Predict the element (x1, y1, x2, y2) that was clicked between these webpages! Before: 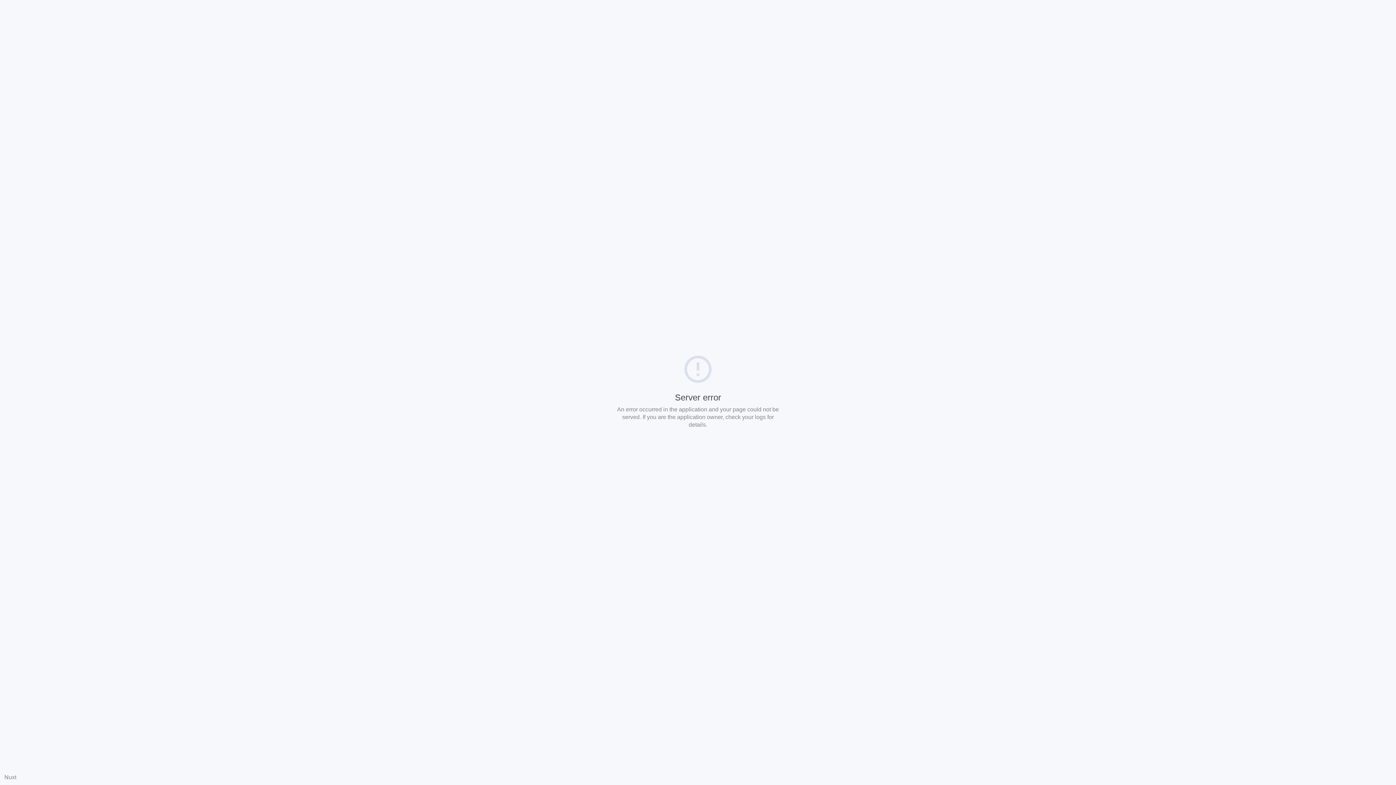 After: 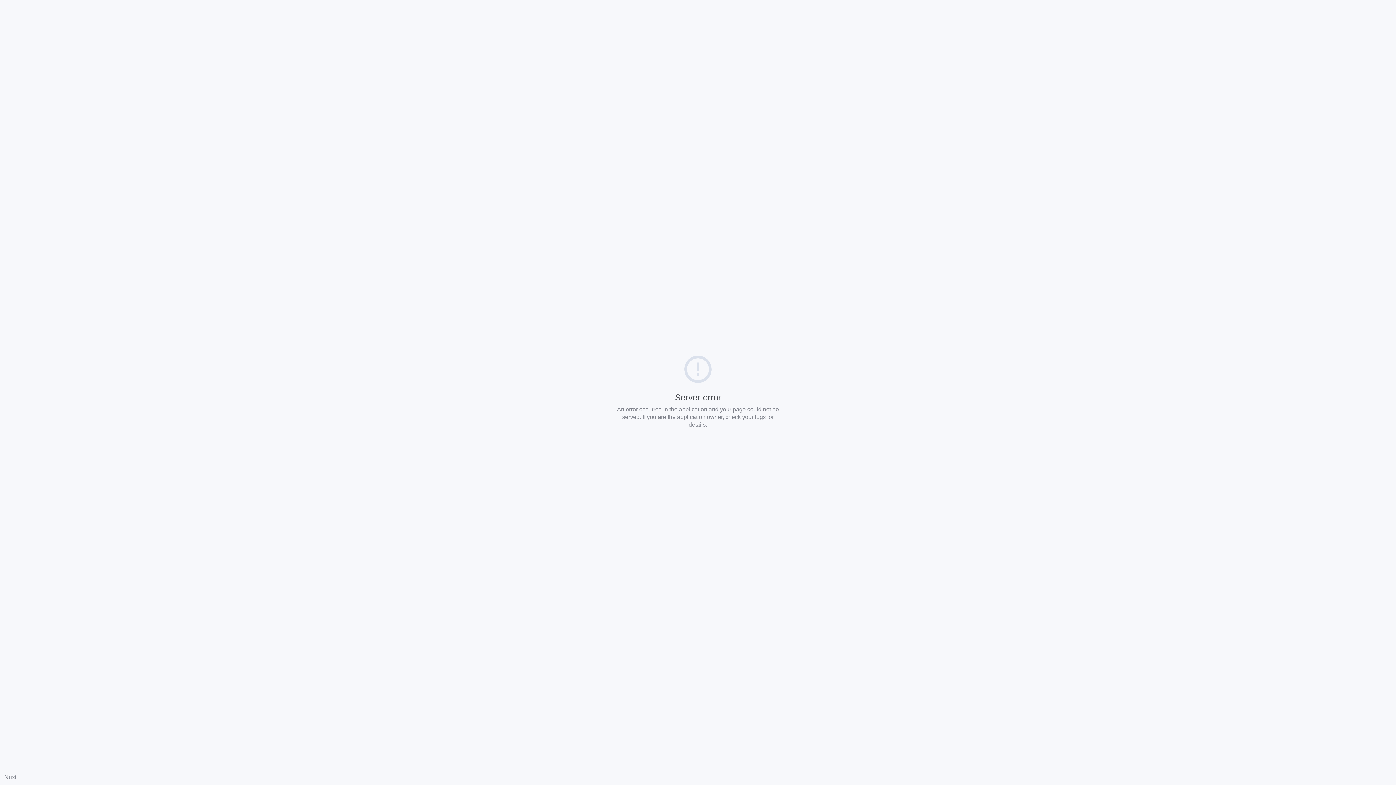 Action: bbox: (4, 774, 16, 780) label: Nuxt